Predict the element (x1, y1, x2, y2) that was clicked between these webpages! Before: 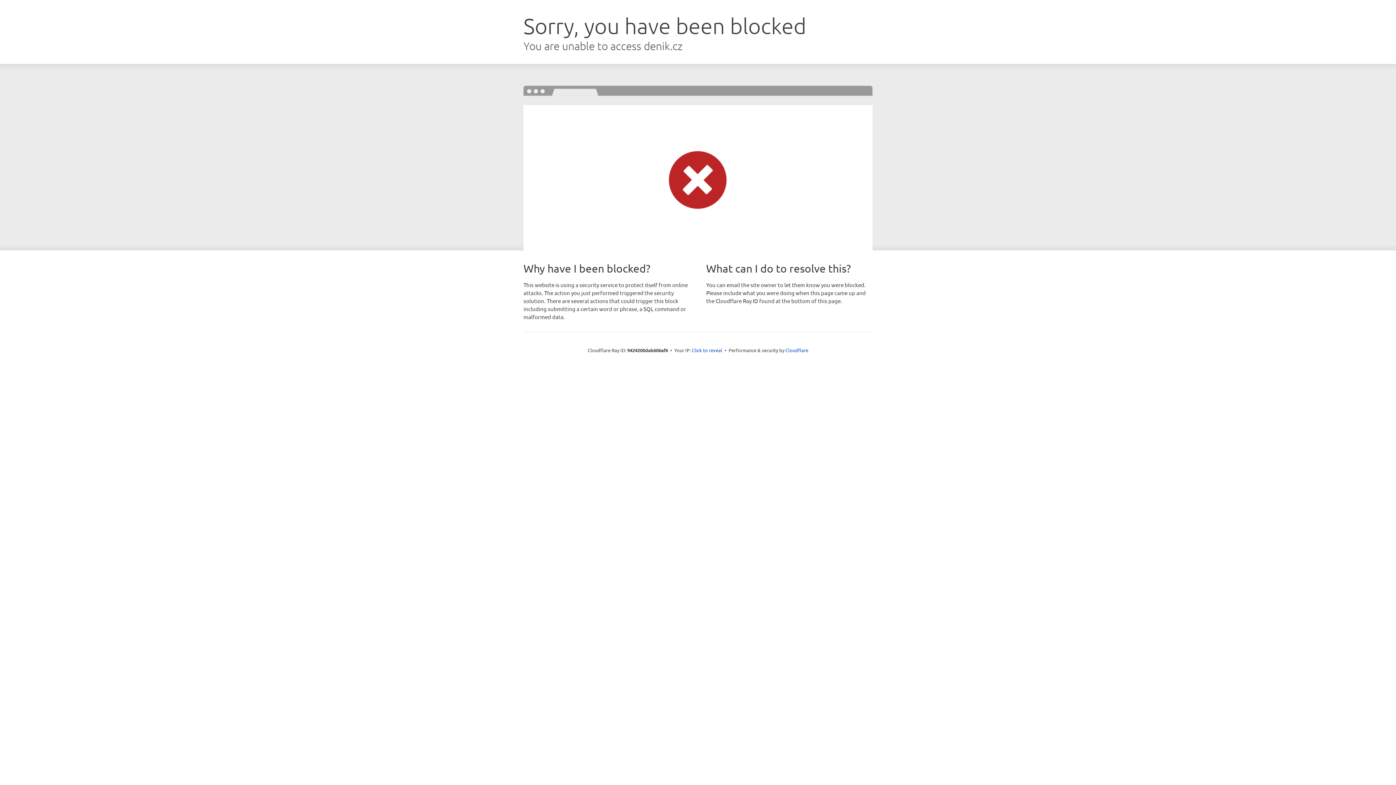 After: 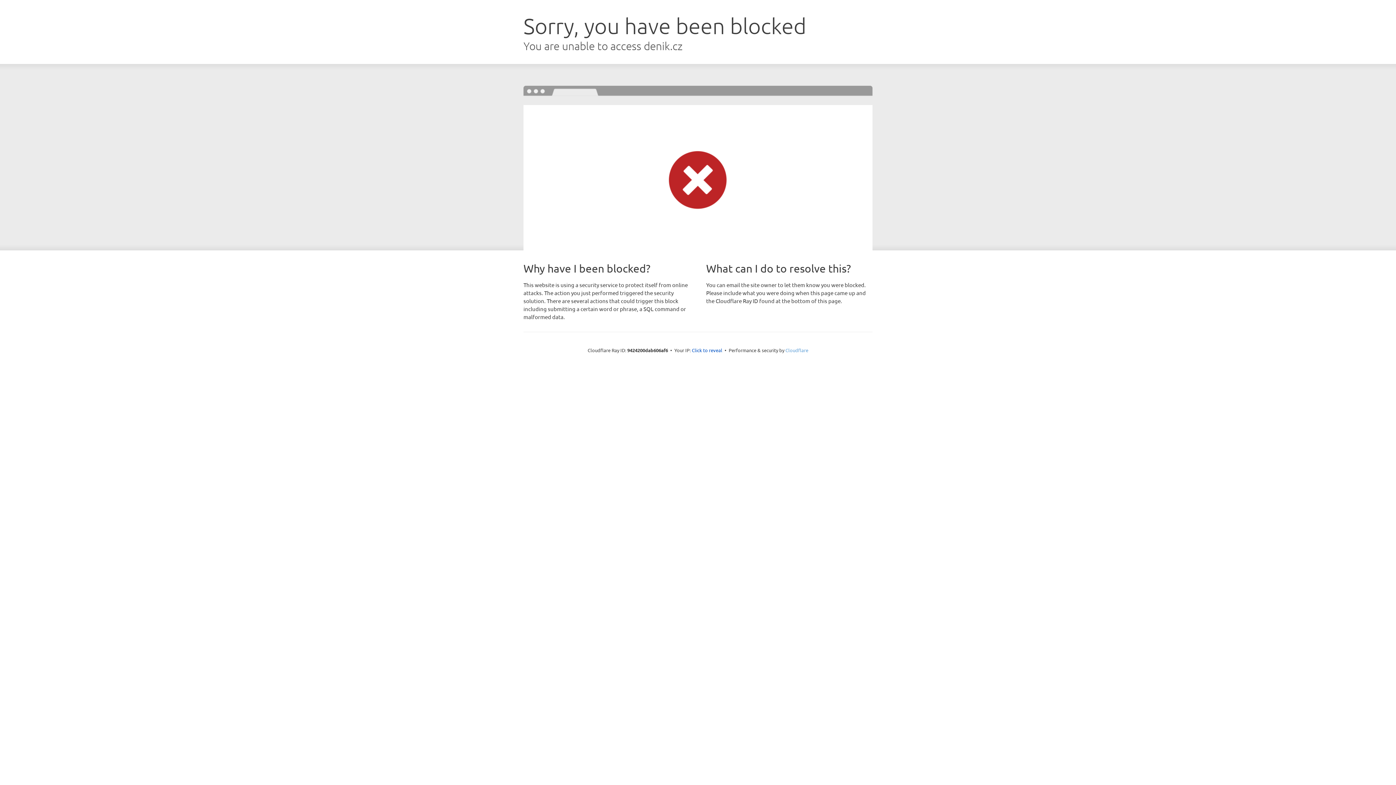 Action: label: Cloudflare bbox: (785, 347, 808, 353)